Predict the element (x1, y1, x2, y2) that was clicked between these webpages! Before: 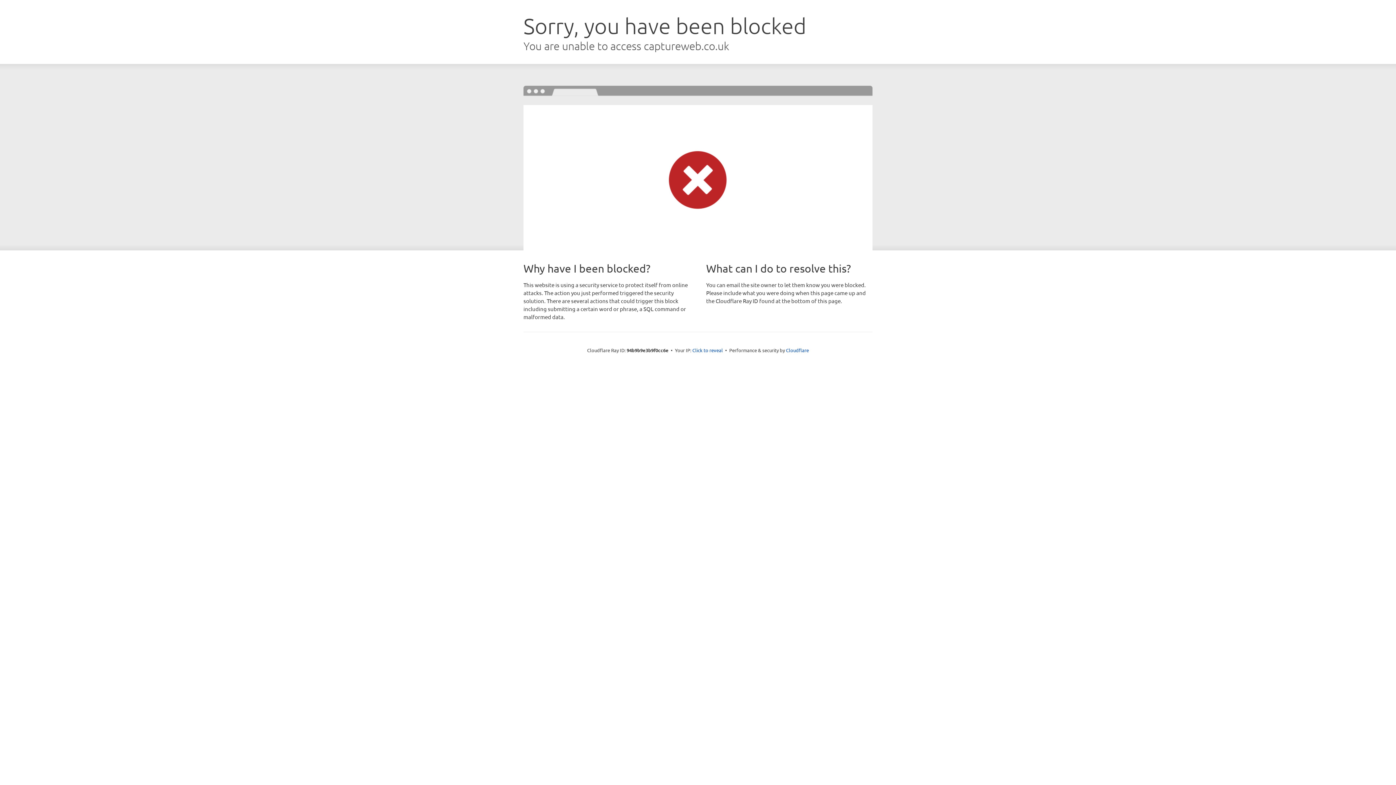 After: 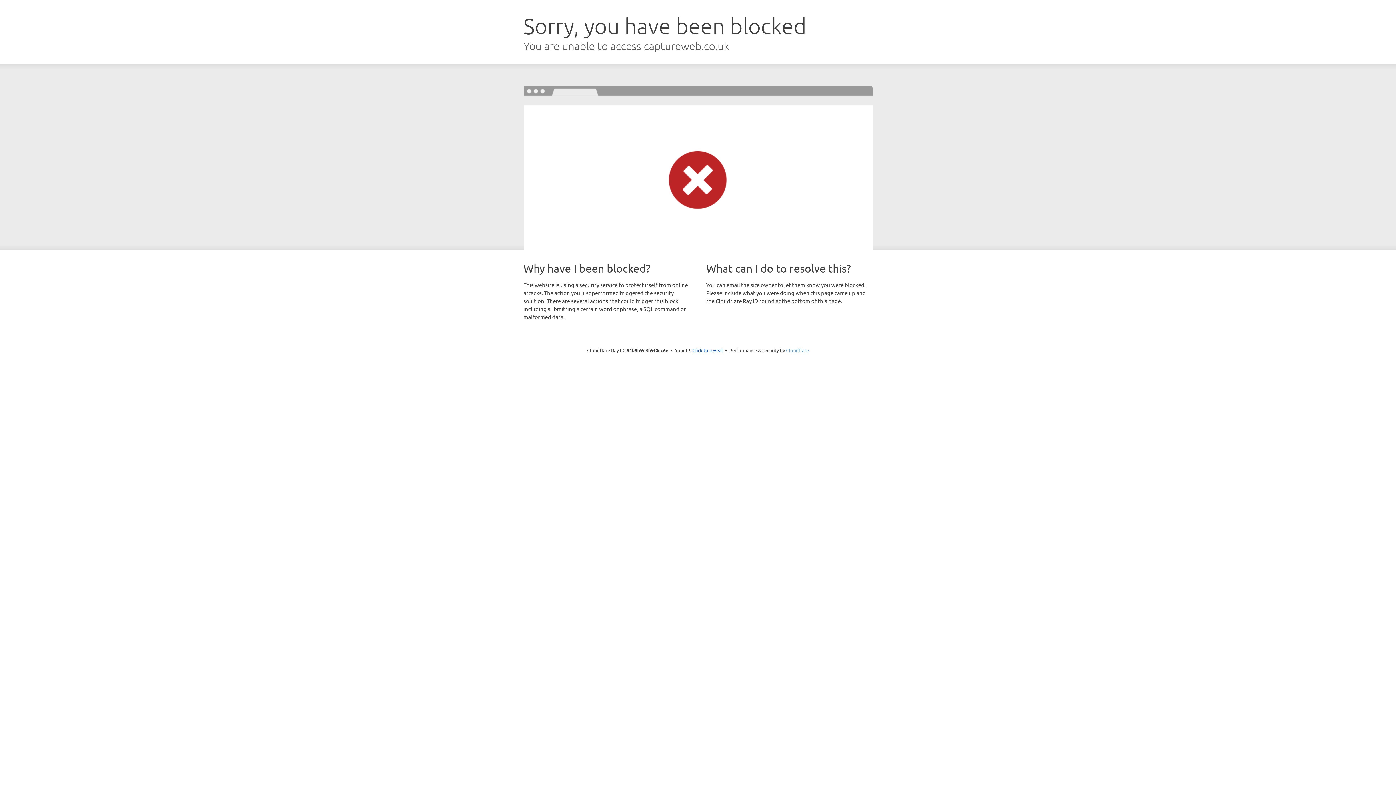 Action: label: Cloudflare bbox: (786, 347, 809, 353)